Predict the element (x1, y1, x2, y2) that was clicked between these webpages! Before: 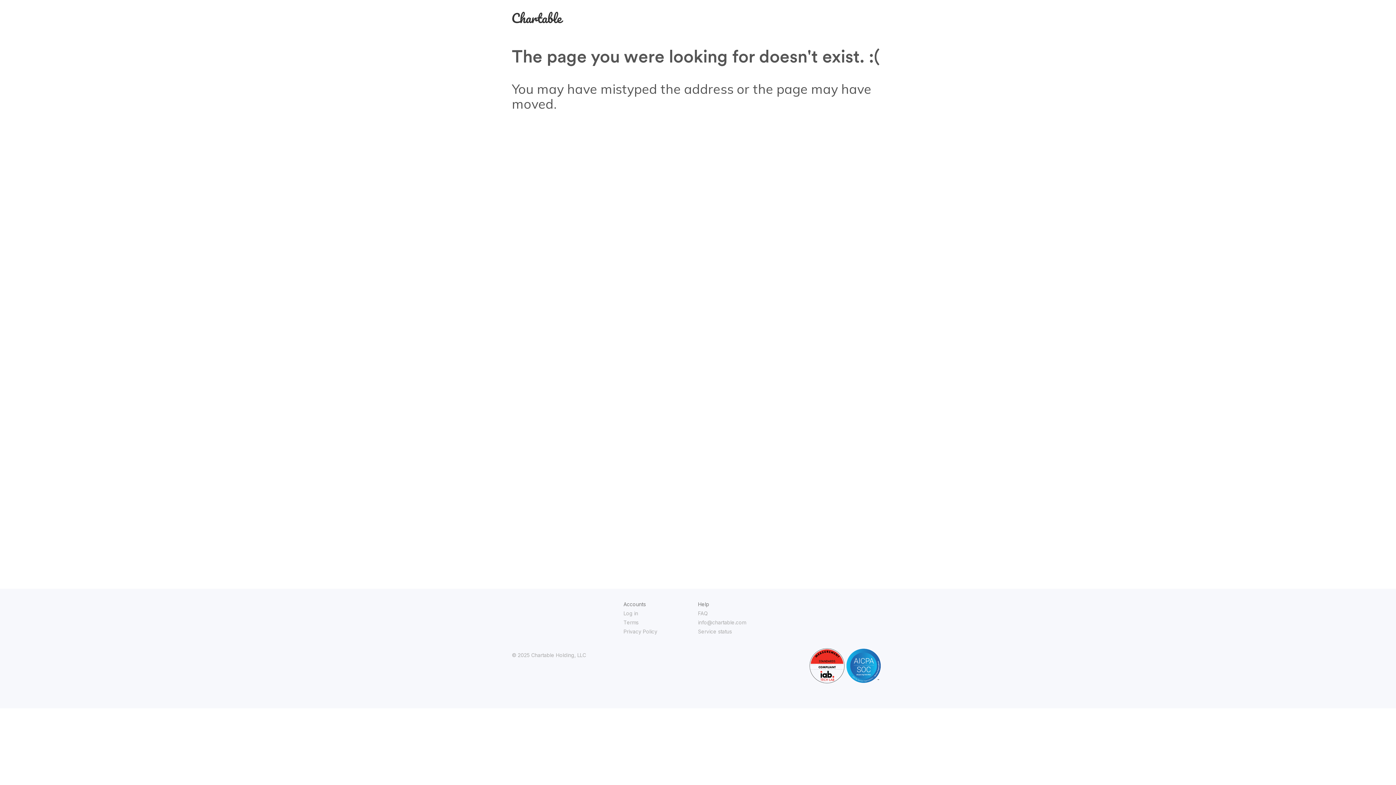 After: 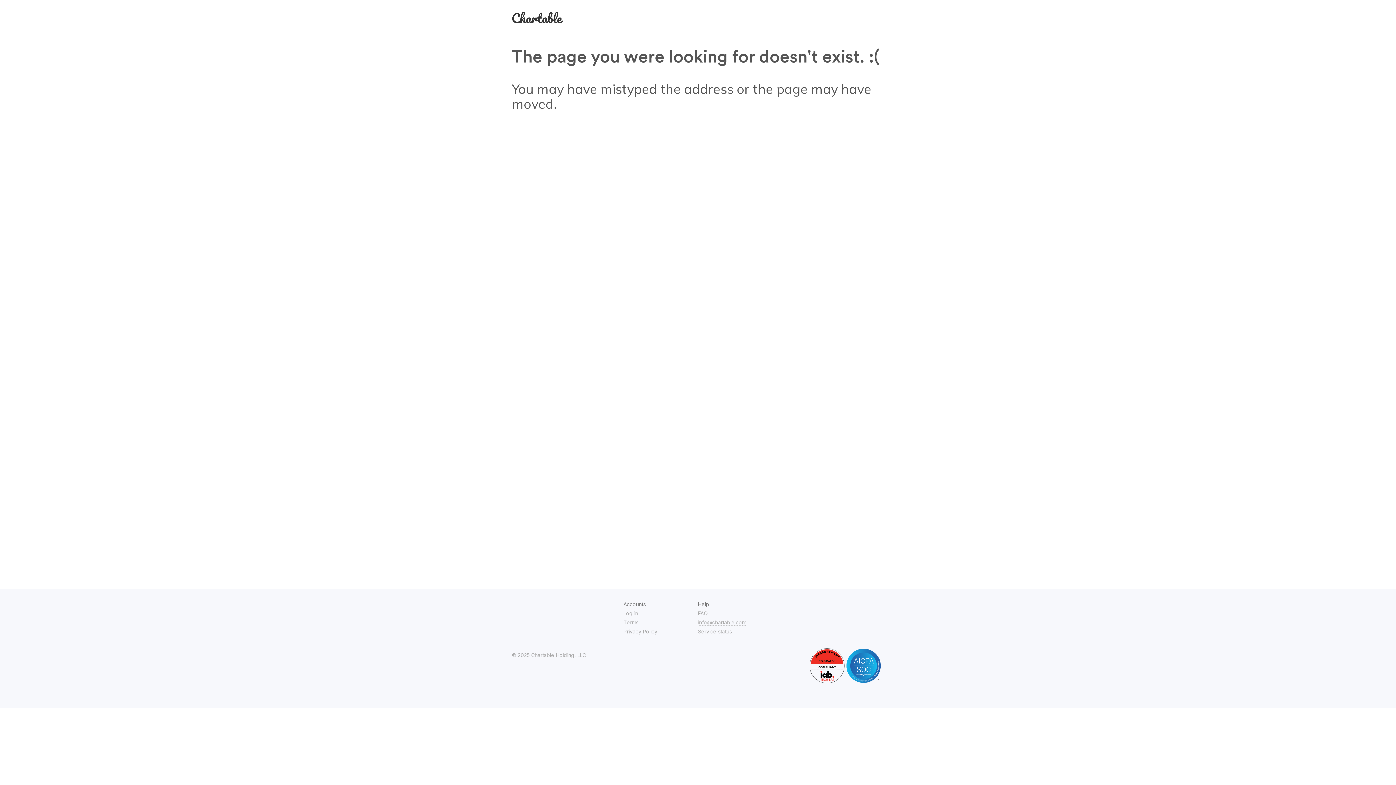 Action: bbox: (698, 619, 746, 625) label: info@chartable.com